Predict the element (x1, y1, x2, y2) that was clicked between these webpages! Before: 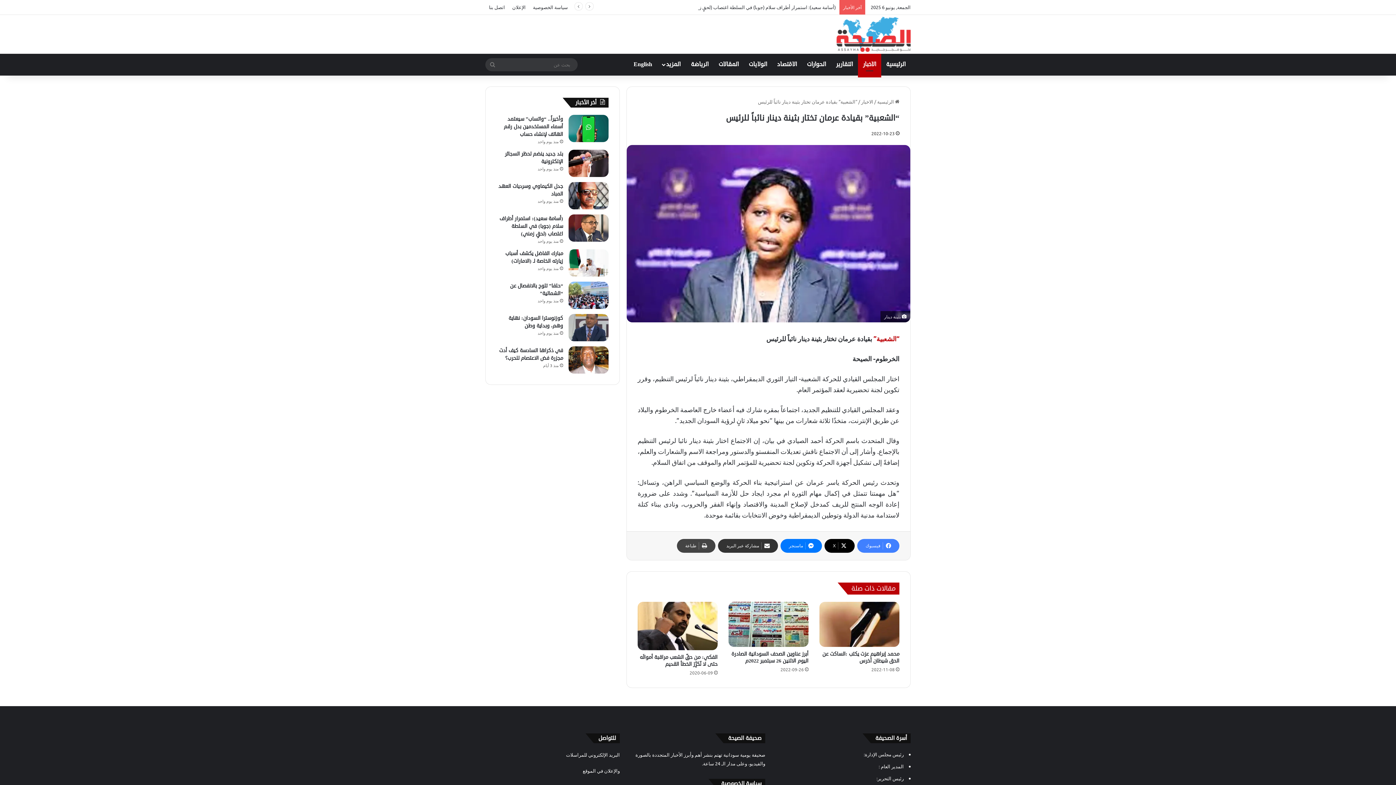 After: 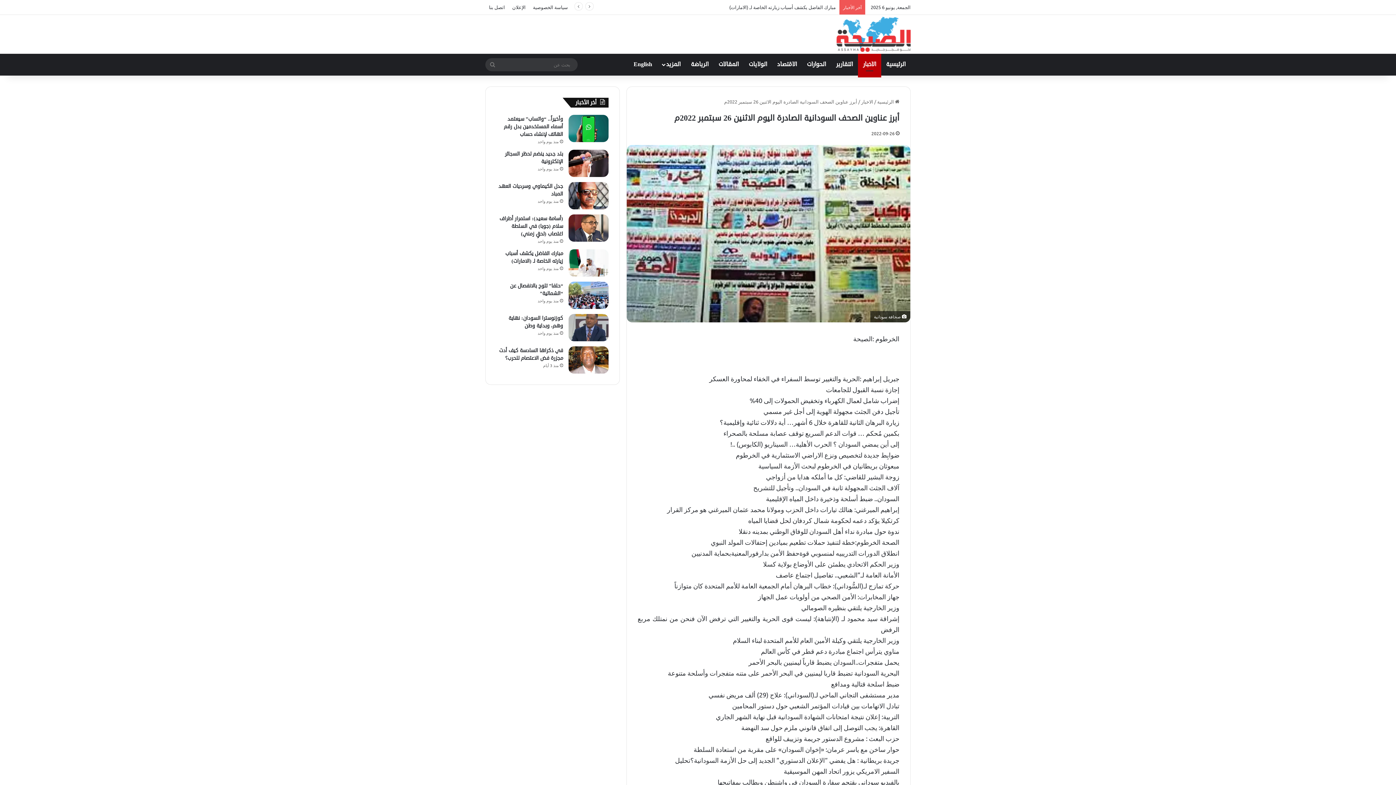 Action: label: أبرز عناوين الصحف السودانية الصادرة اليوم الاثنين 26 سبتمبر 2022م bbox: (731, 650, 808, 664)